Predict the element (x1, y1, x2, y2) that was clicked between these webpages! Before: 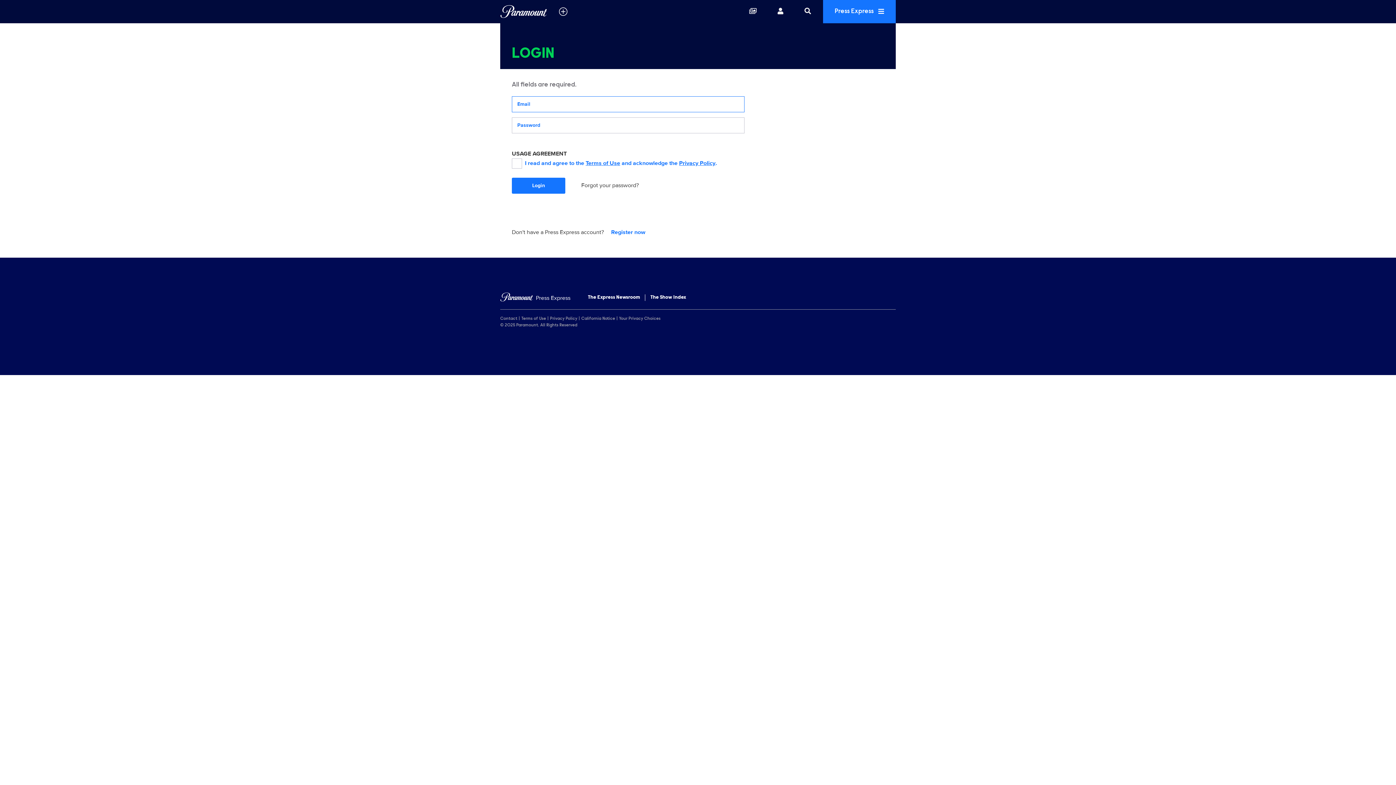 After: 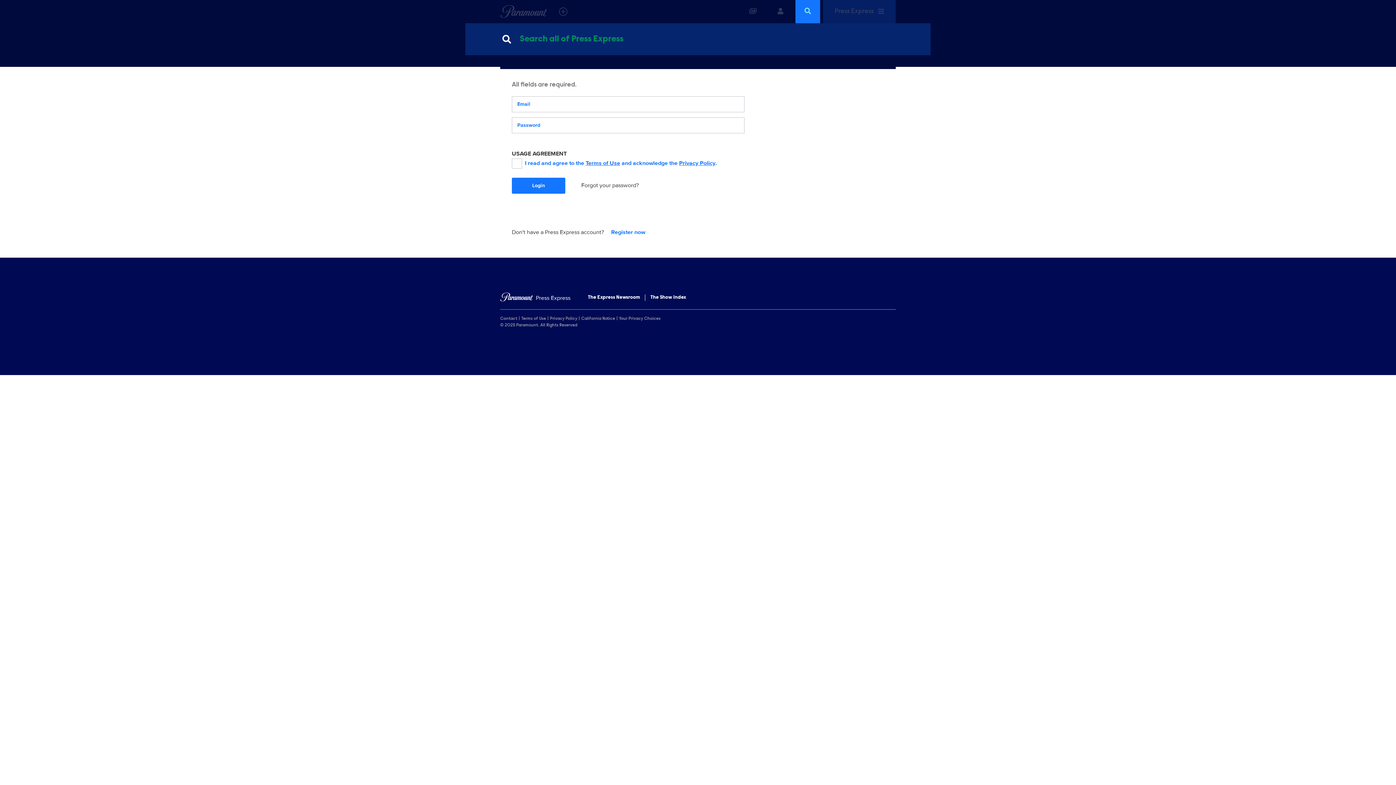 Action: bbox: (795, 0, 820, 23) label: Search